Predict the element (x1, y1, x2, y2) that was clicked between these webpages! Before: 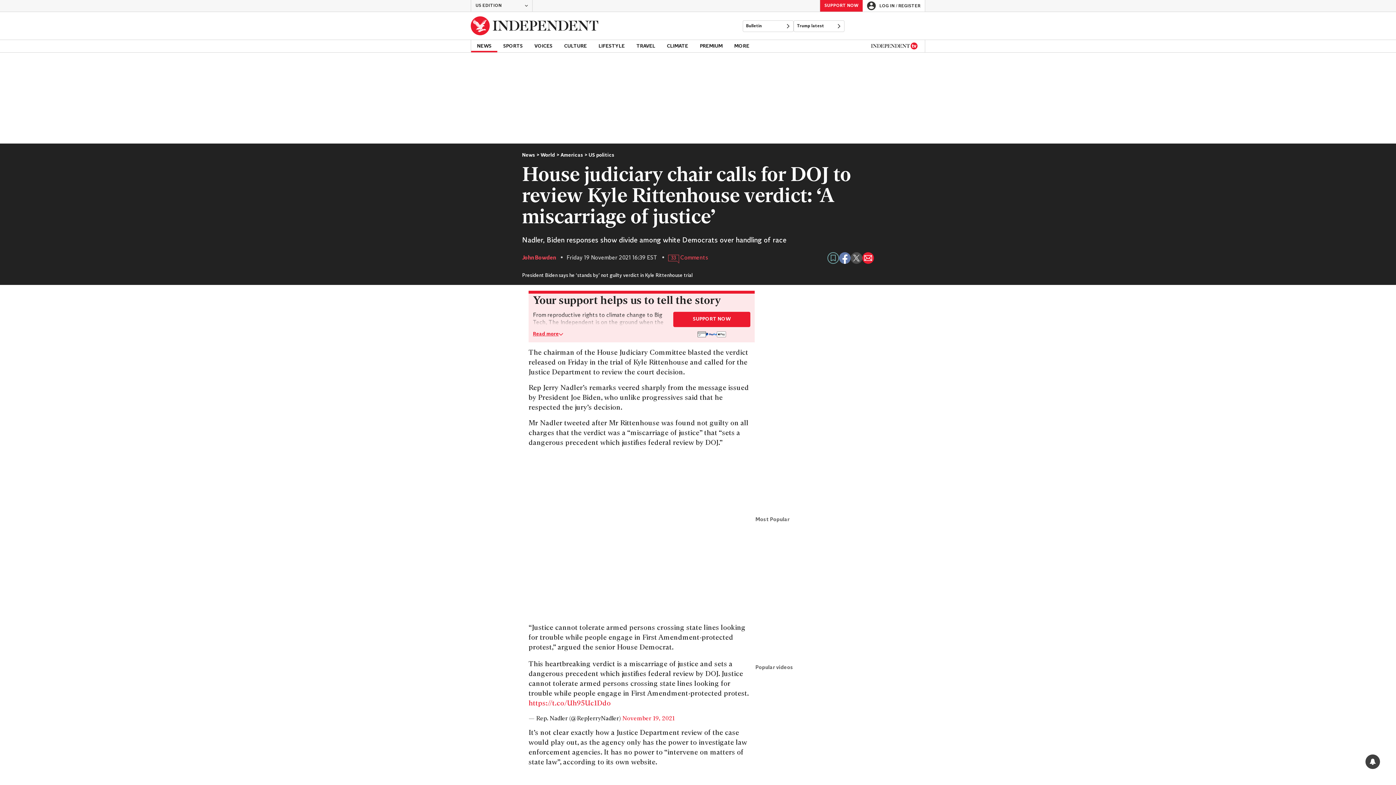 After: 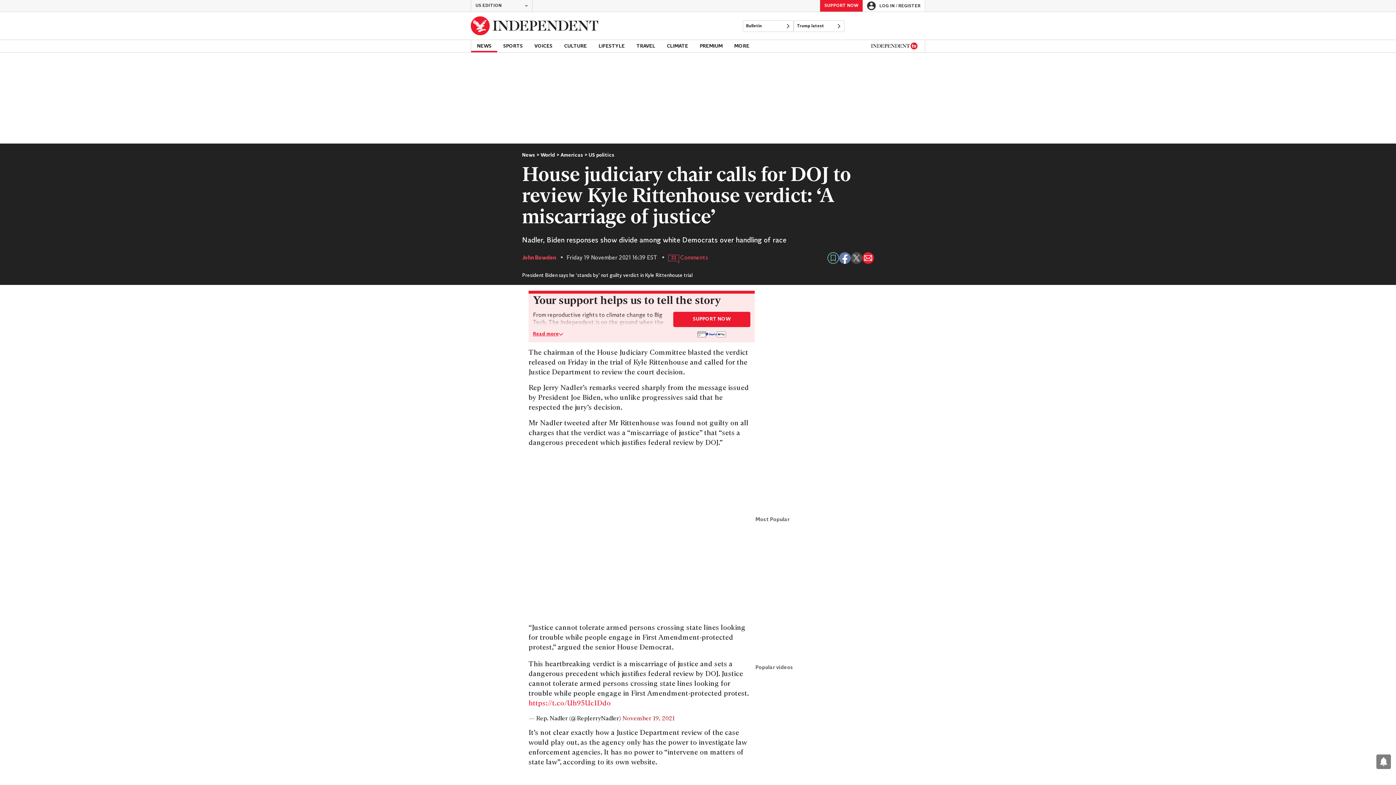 Action: label: November 19, 2021 bbox: (622, 716, 674, 722)